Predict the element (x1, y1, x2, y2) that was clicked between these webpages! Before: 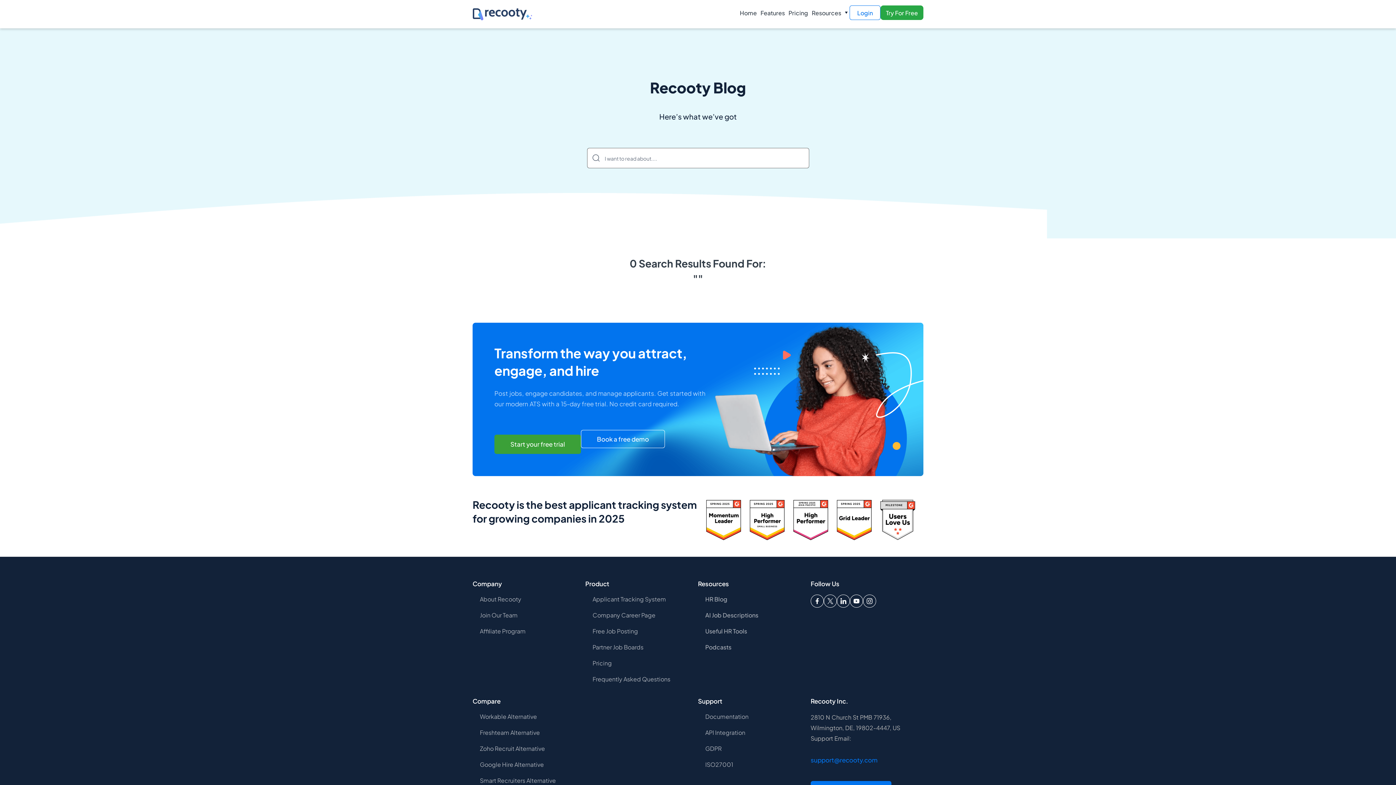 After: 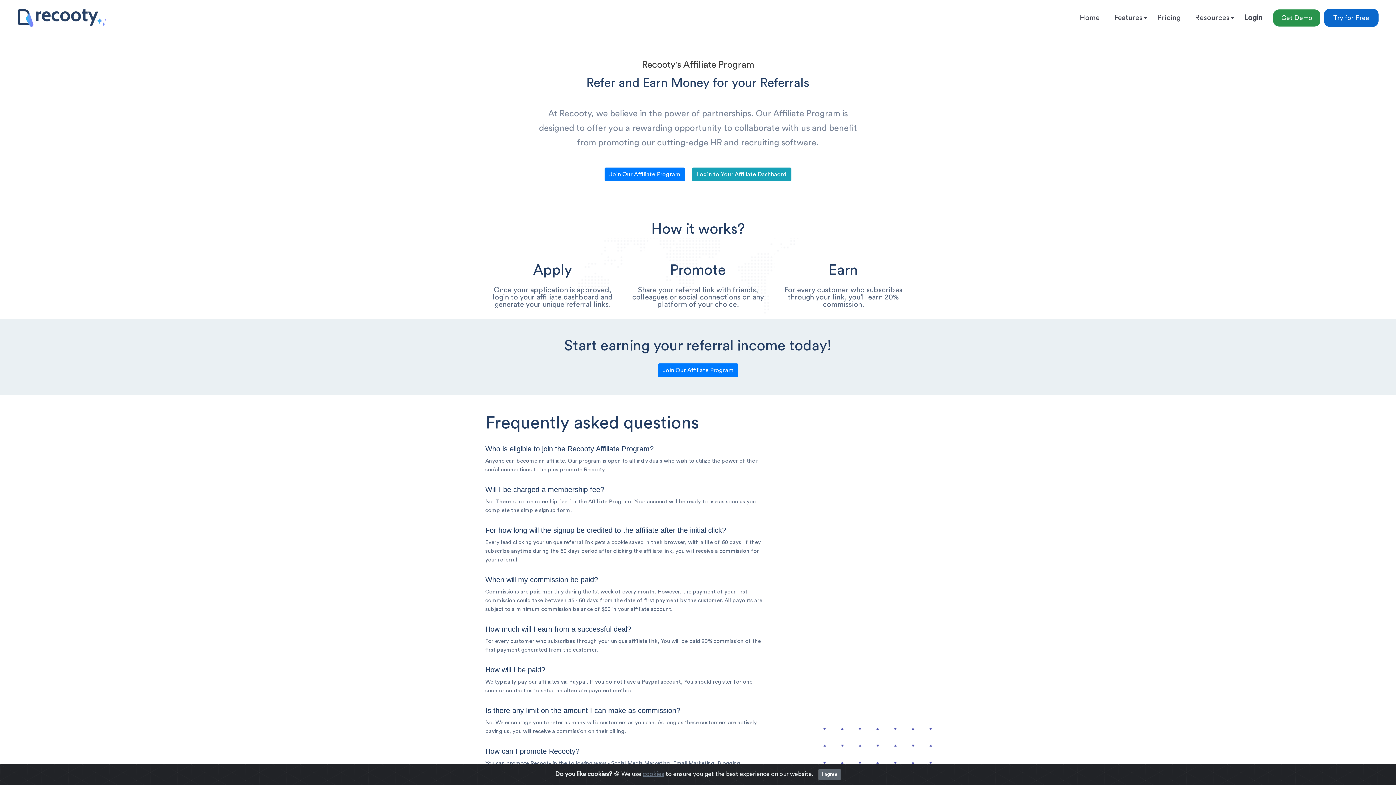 Action: label: Affiliate Program bbox: (480, 625, 585, 638)